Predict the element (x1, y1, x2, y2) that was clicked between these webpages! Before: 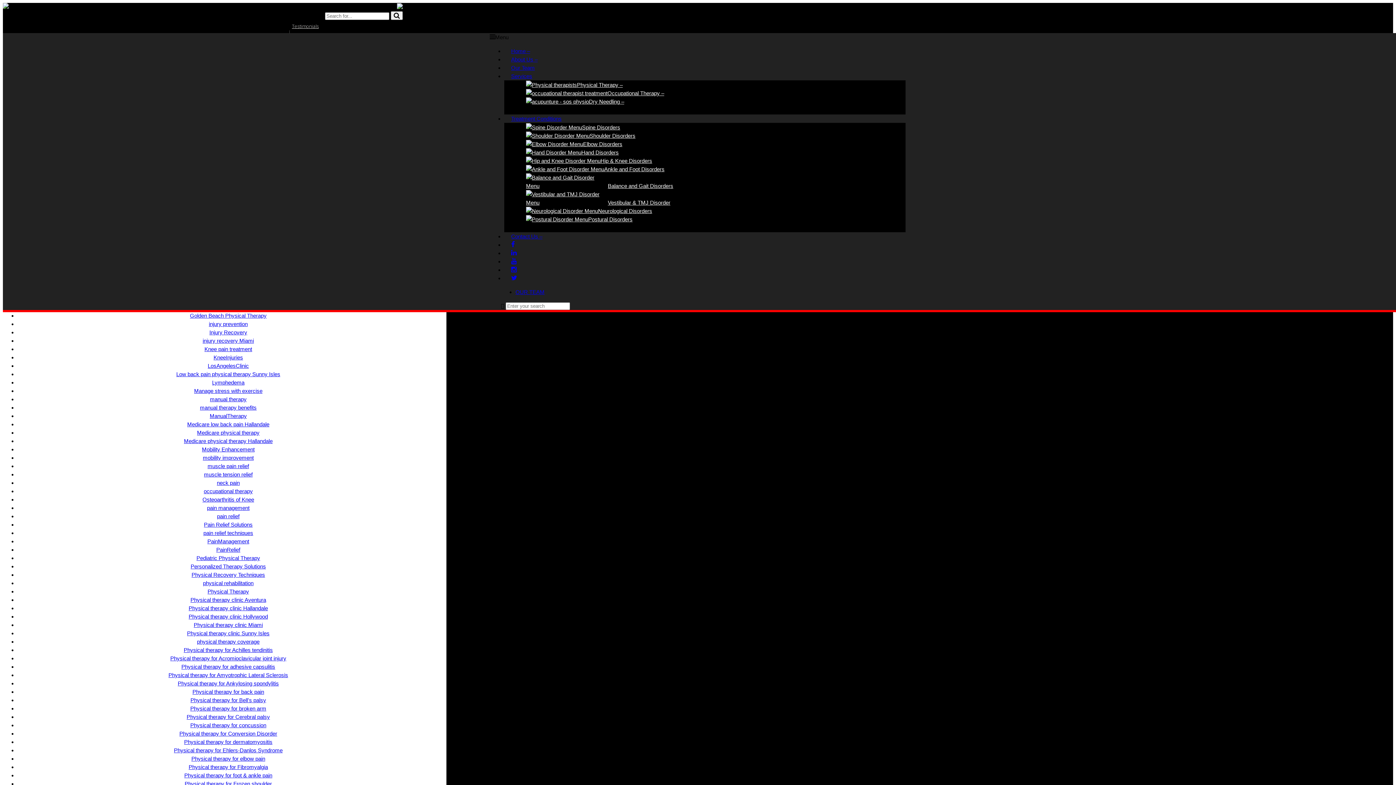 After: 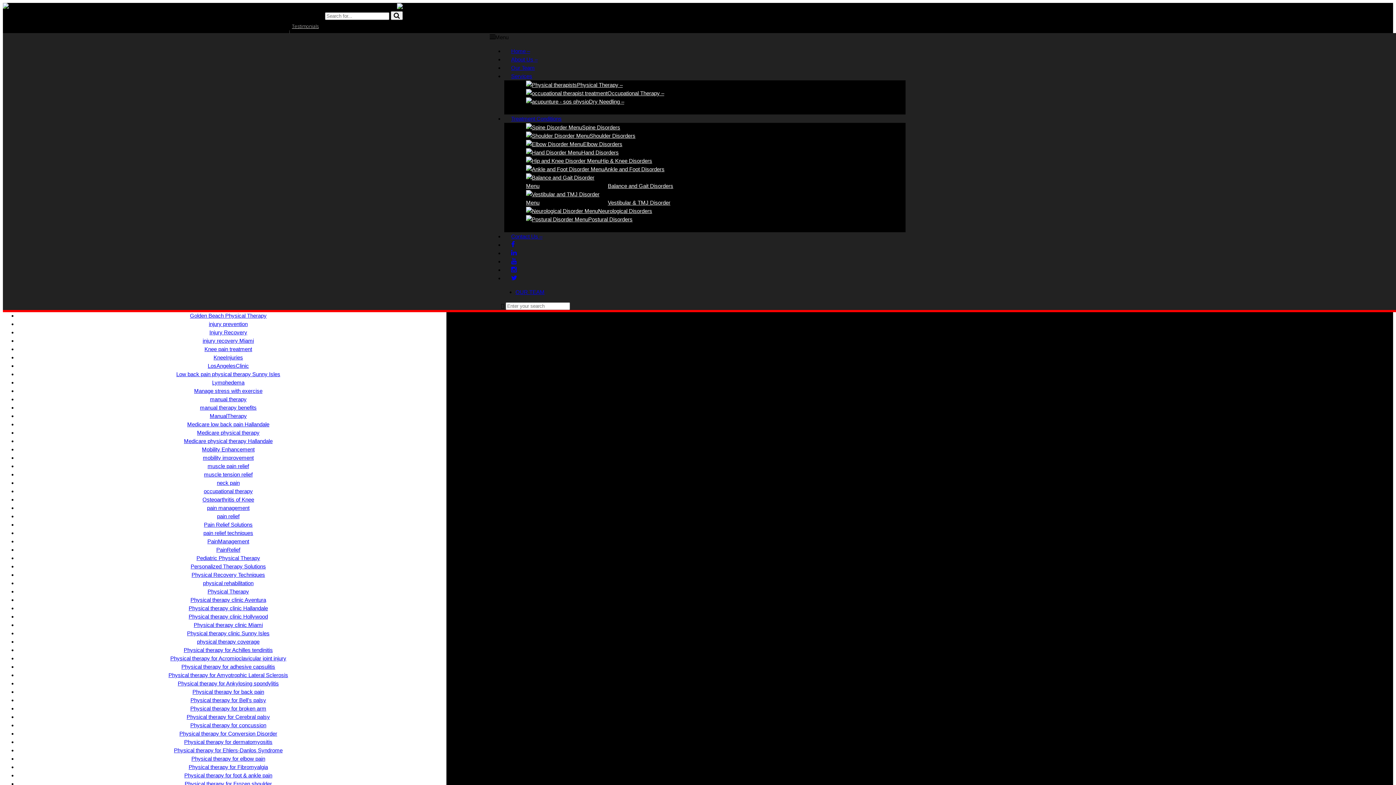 Action: bbox: (212, 379, 244, 385) label: Lymphedema